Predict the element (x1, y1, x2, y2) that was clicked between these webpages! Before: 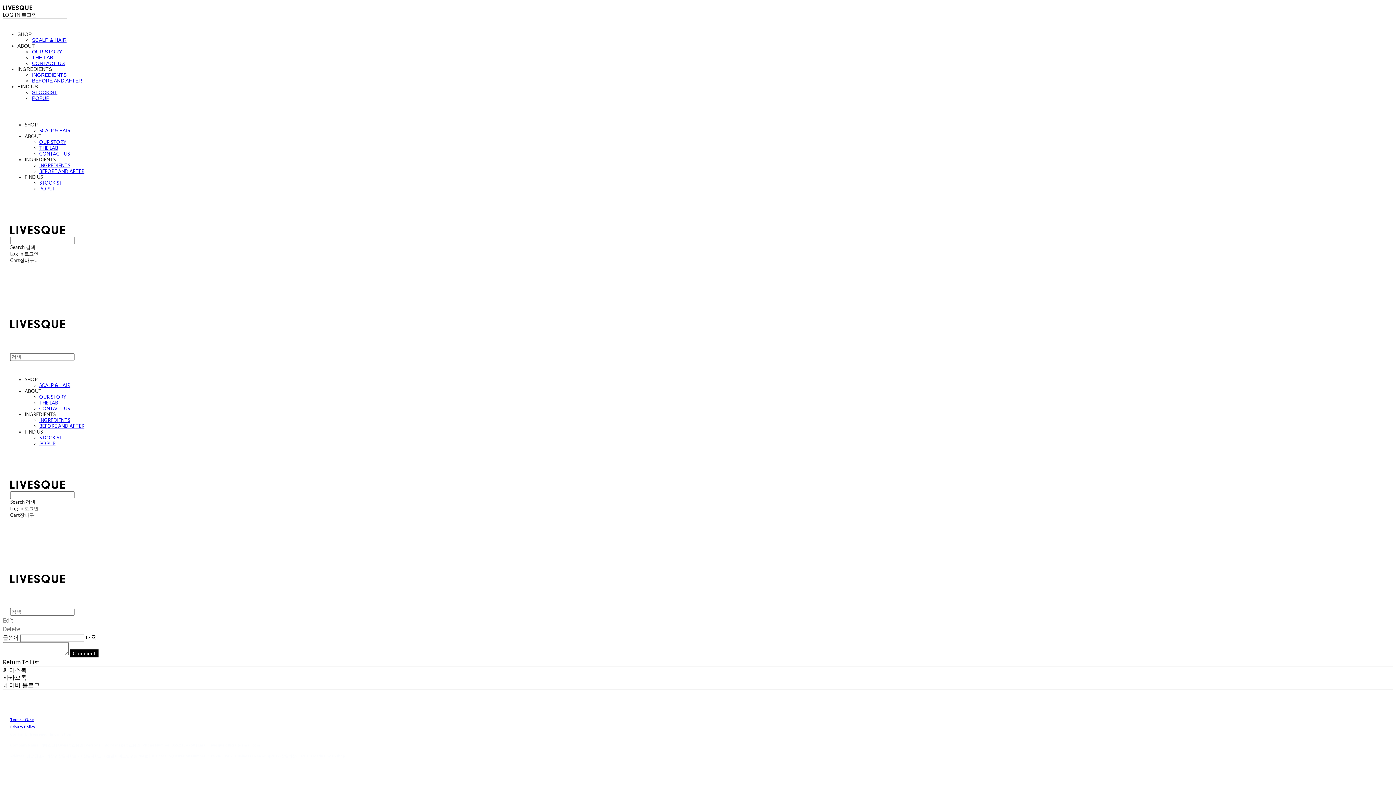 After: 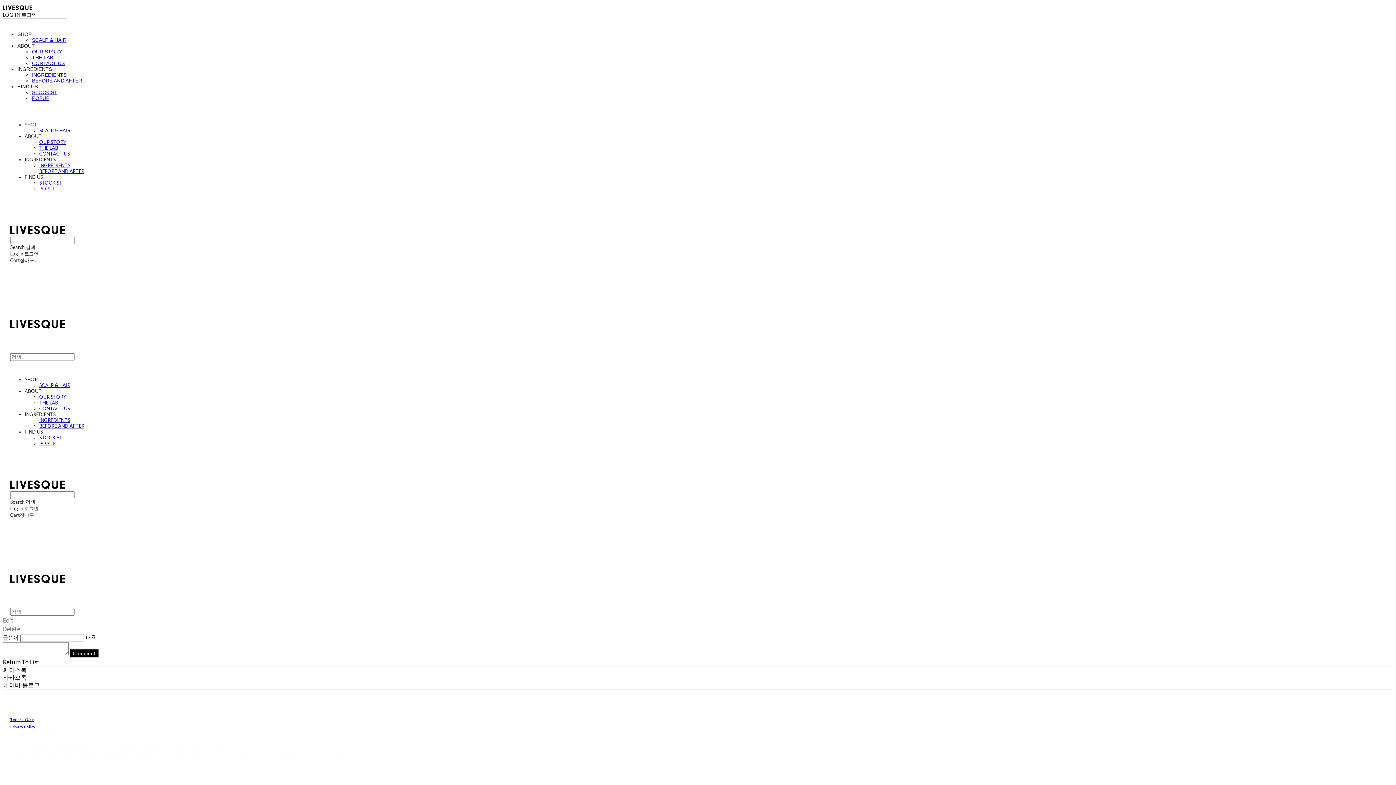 Action: bbox: (24, 121, 37, 127) label: SHOP